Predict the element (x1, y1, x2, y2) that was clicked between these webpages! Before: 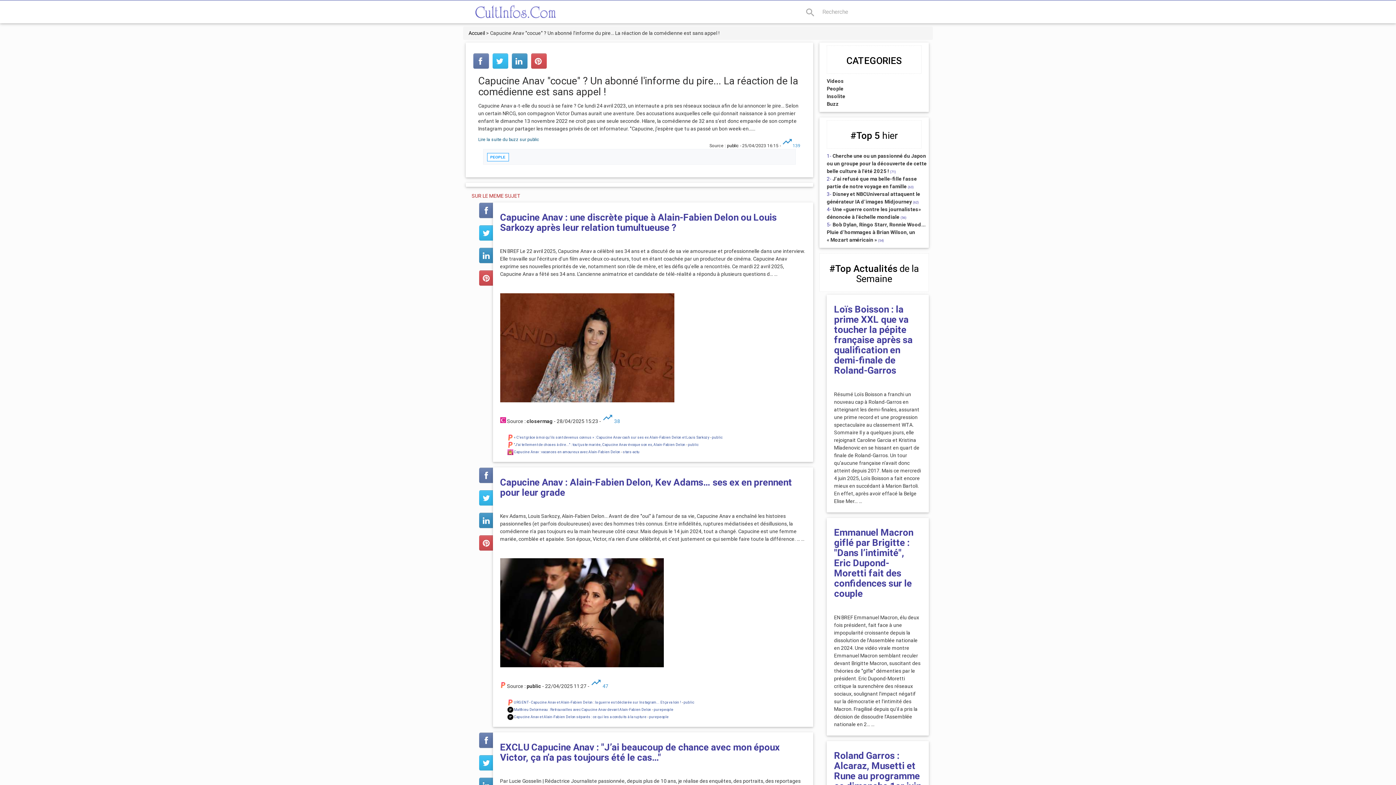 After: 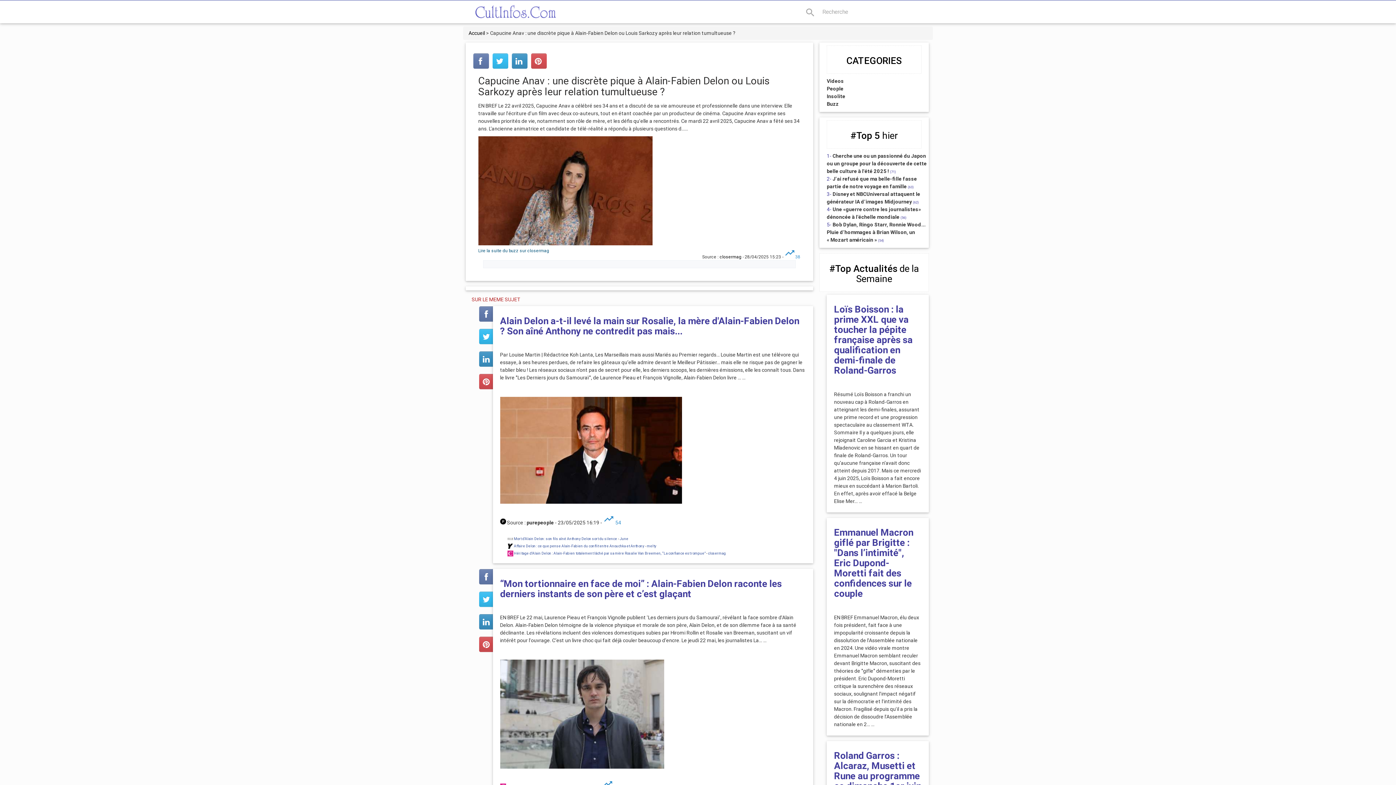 Action: bbox: (500, 397, 674, 404)